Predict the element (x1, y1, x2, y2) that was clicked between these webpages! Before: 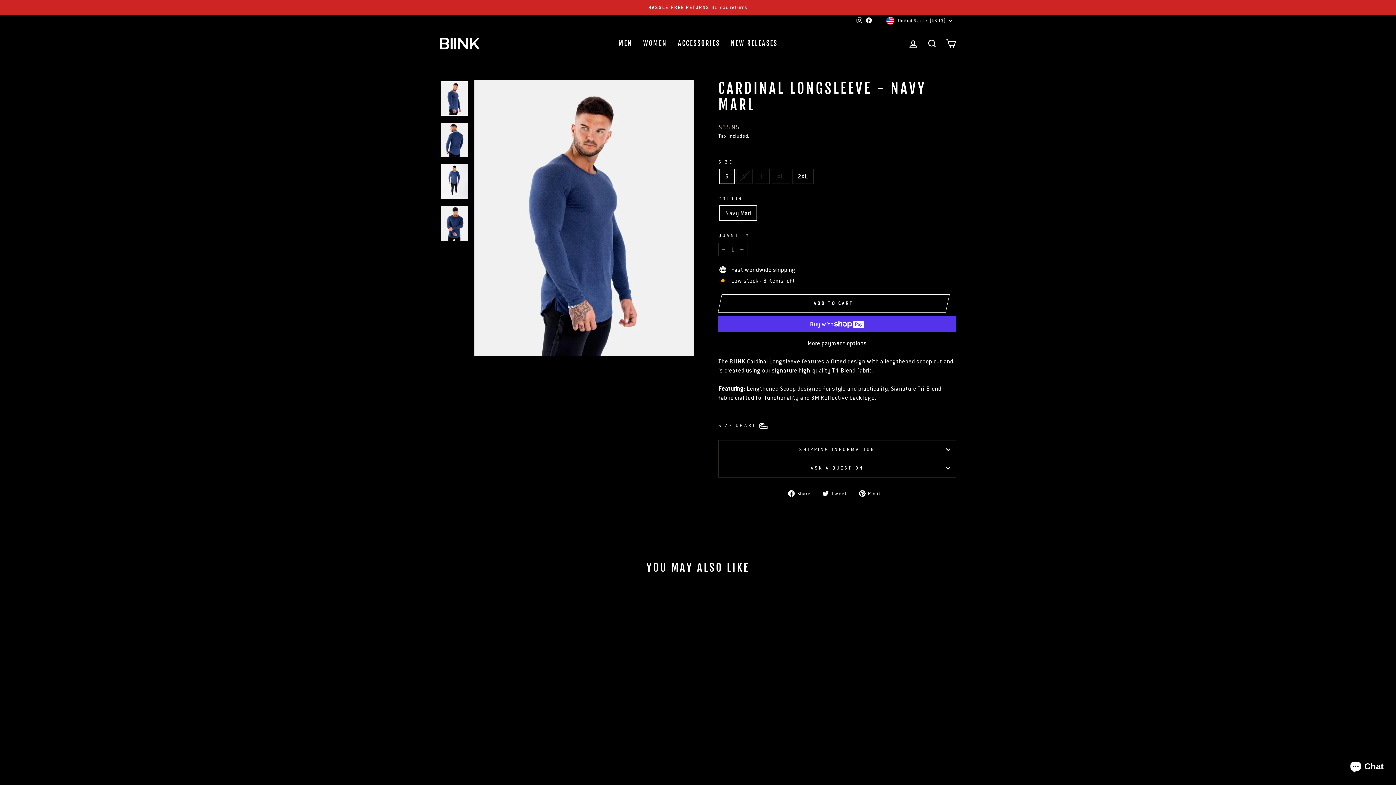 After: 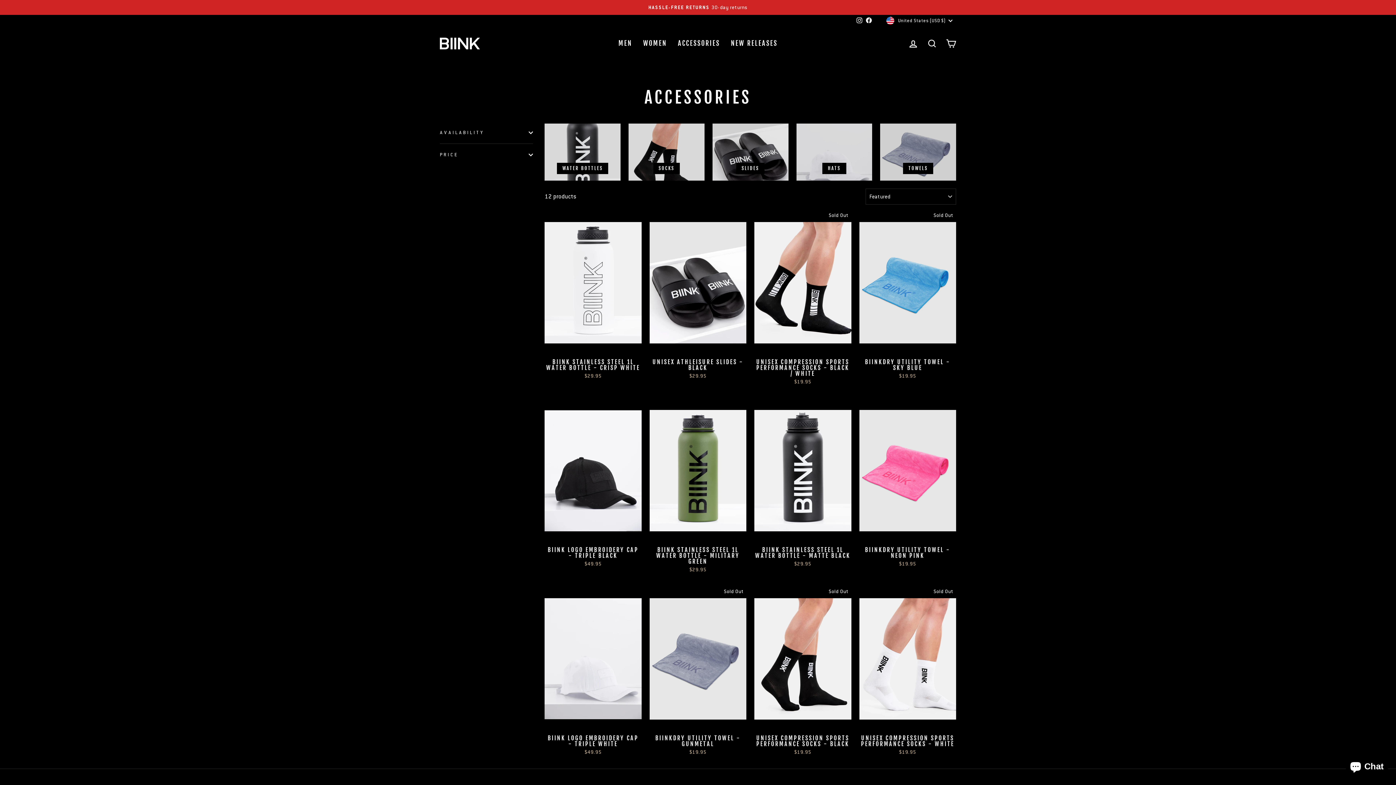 Action: label: ACCESSORIES bbox: (672, 37, 725, 50)